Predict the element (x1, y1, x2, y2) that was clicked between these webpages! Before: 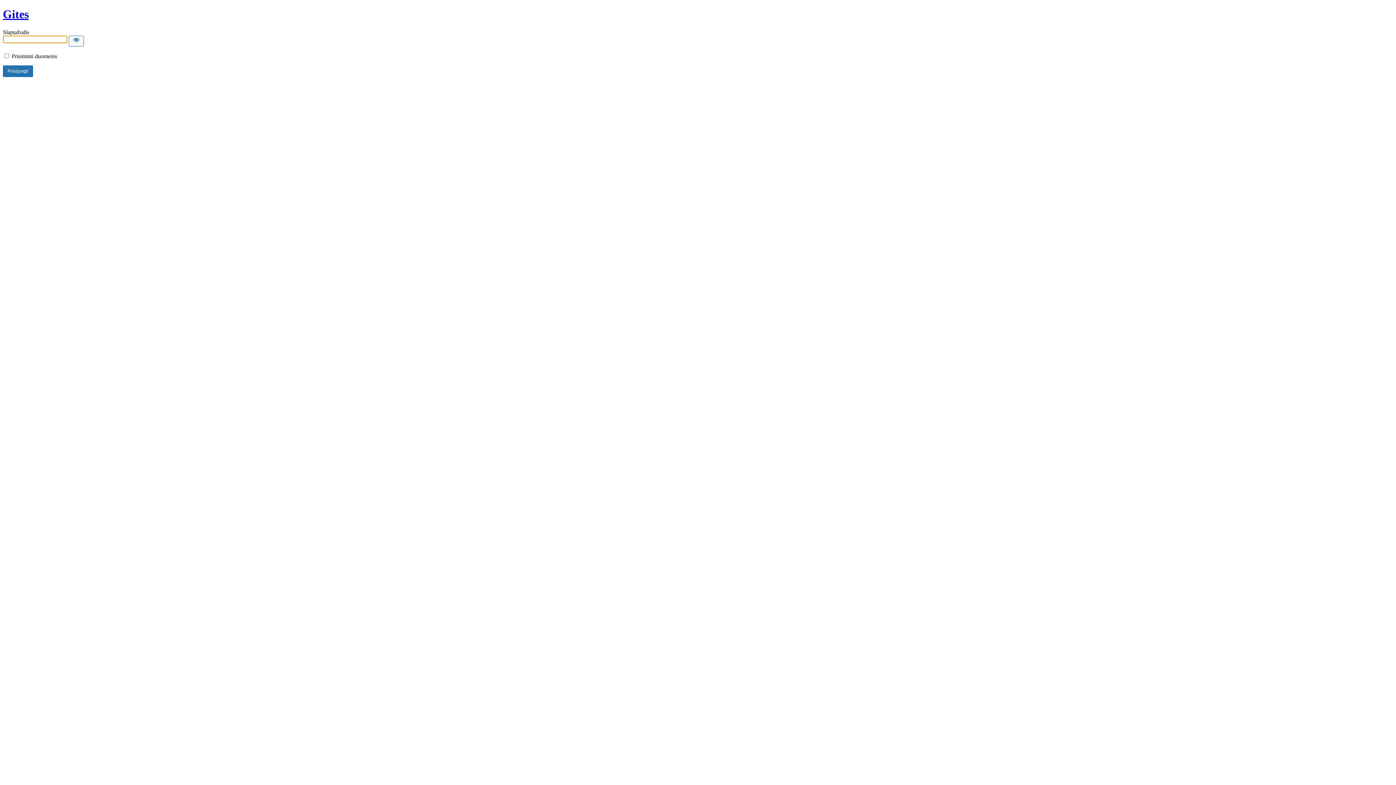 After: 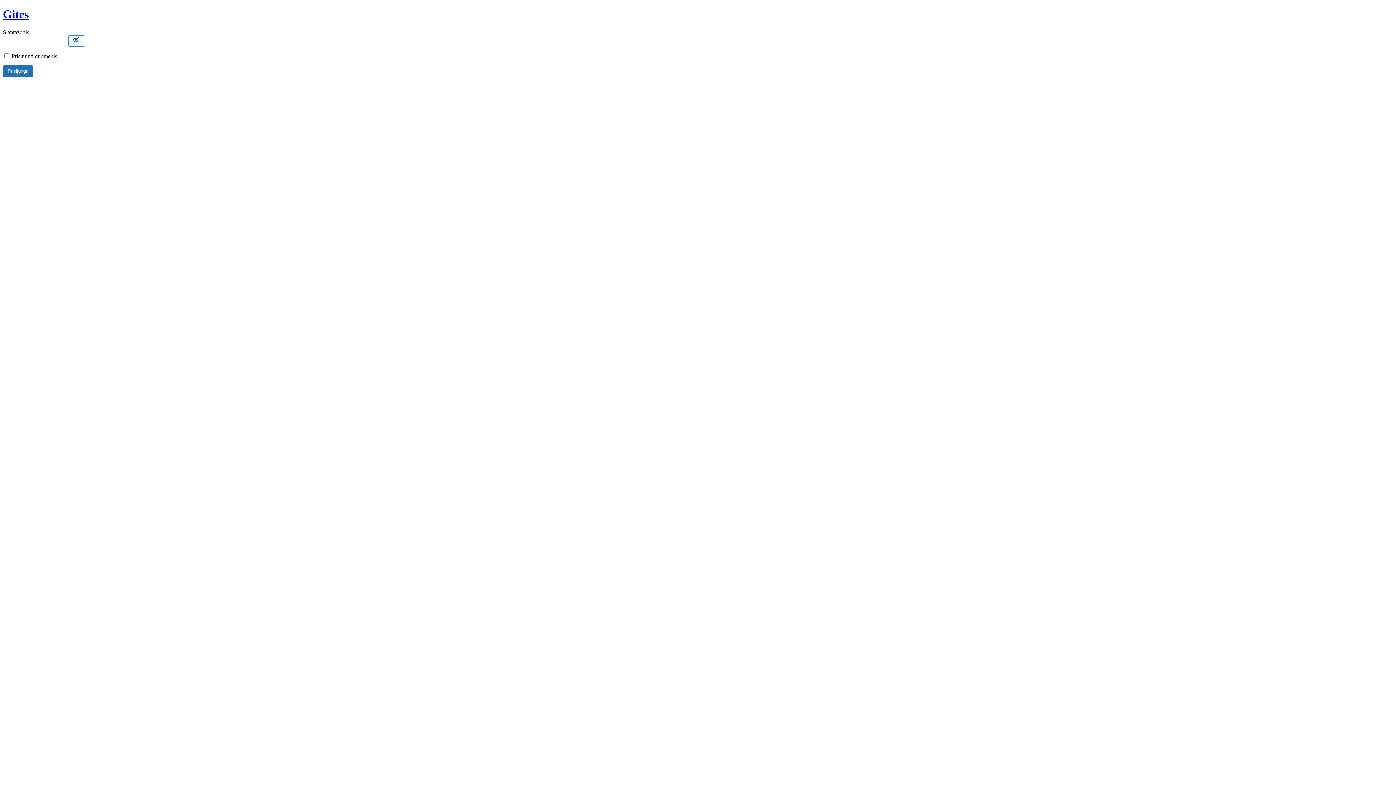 Action: bbox: (68, 35, 84, 46) label: Show password